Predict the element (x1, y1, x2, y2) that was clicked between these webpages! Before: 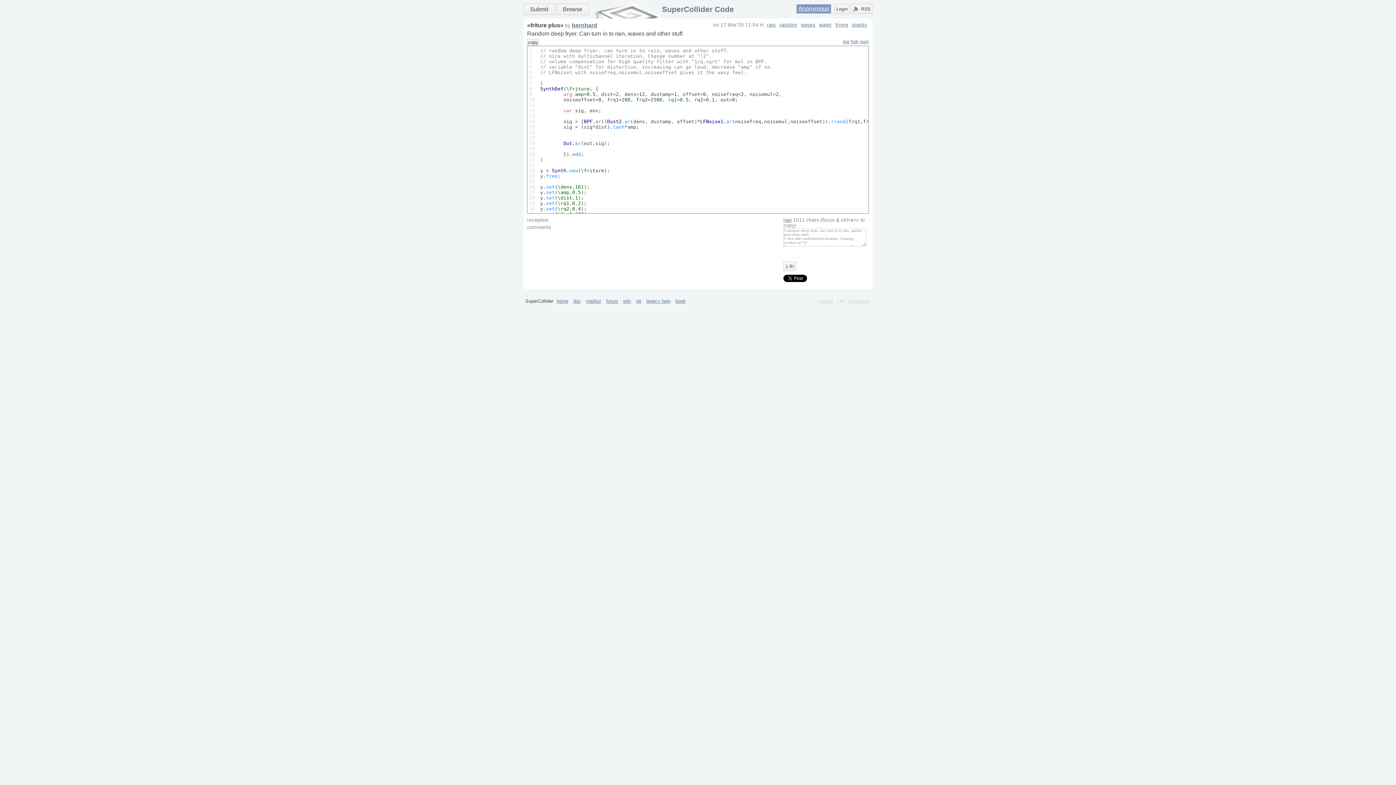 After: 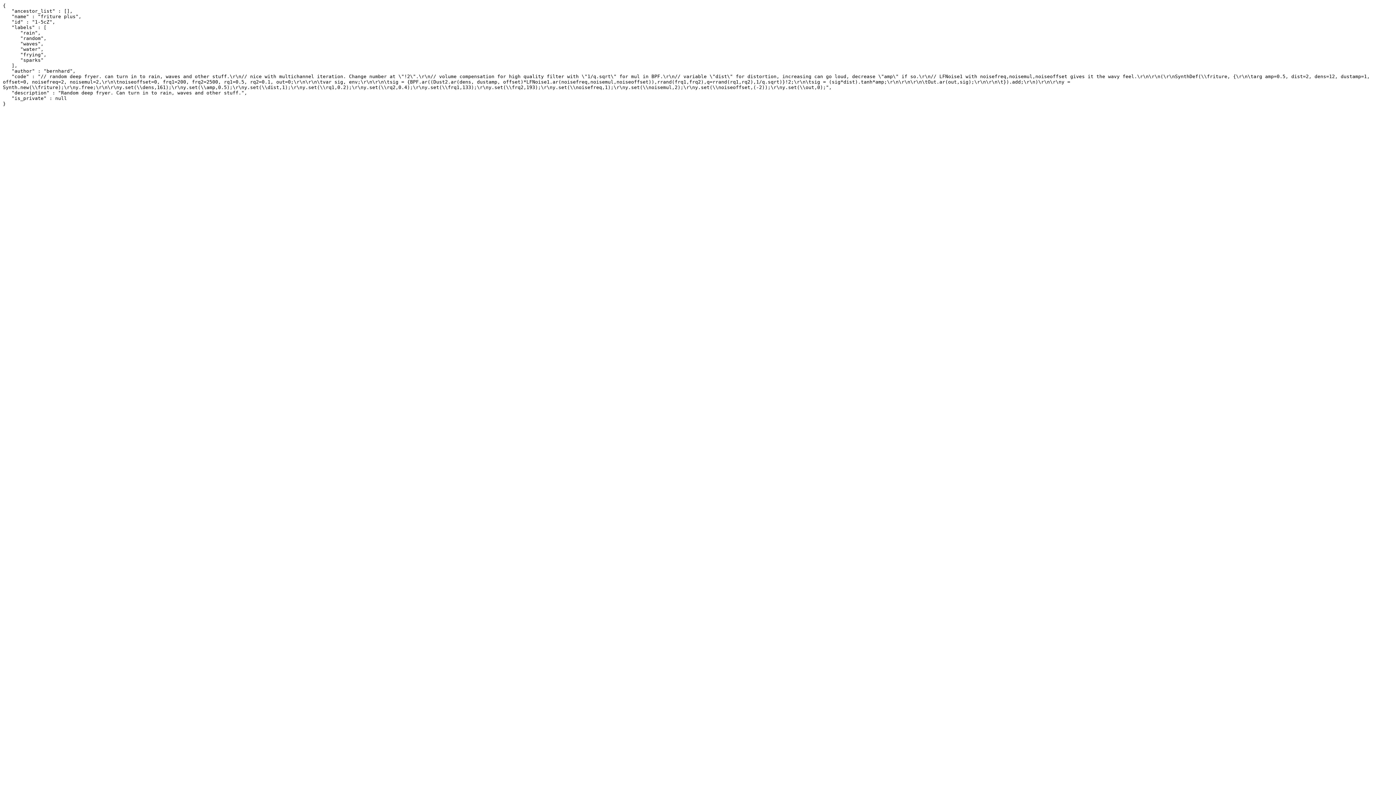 Action: label: json bbox: (860, 38, 869, 44)